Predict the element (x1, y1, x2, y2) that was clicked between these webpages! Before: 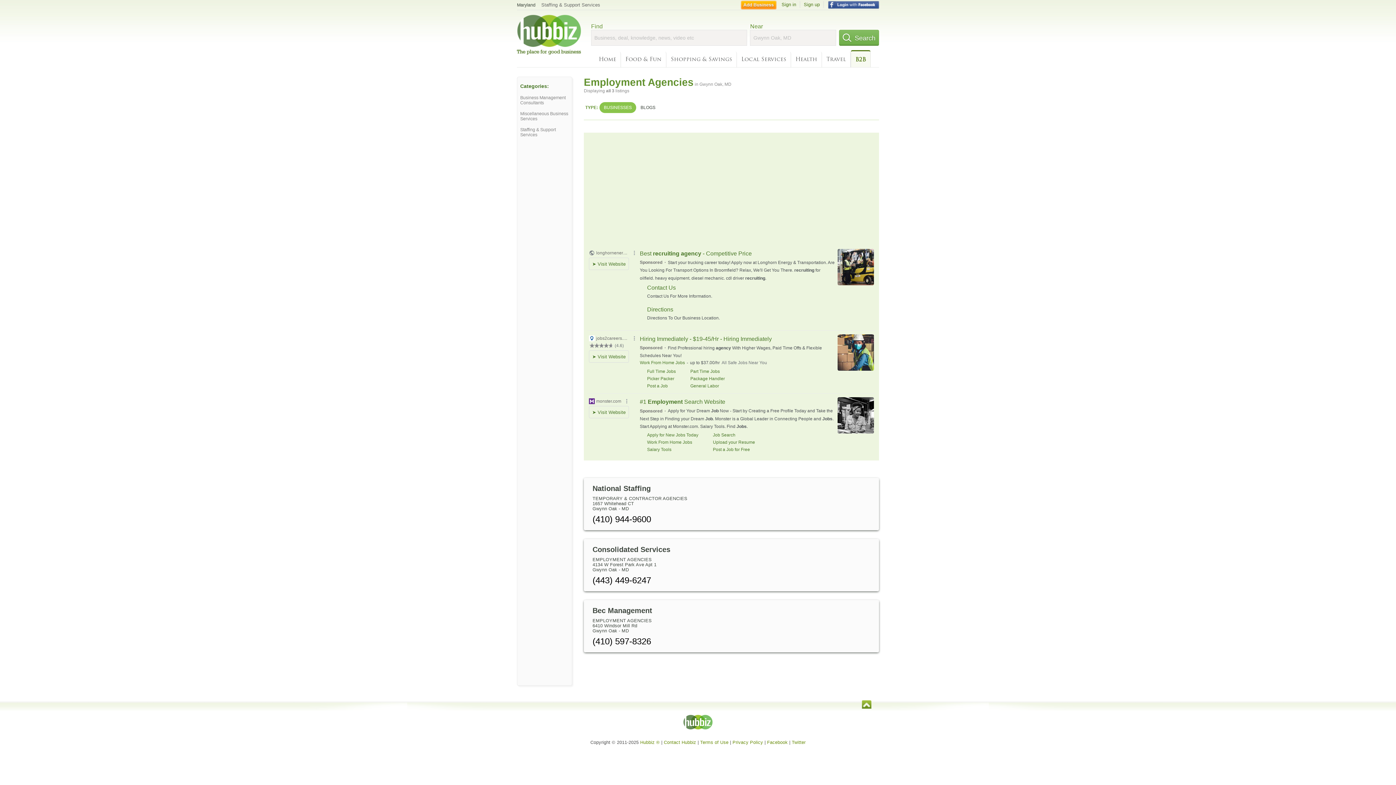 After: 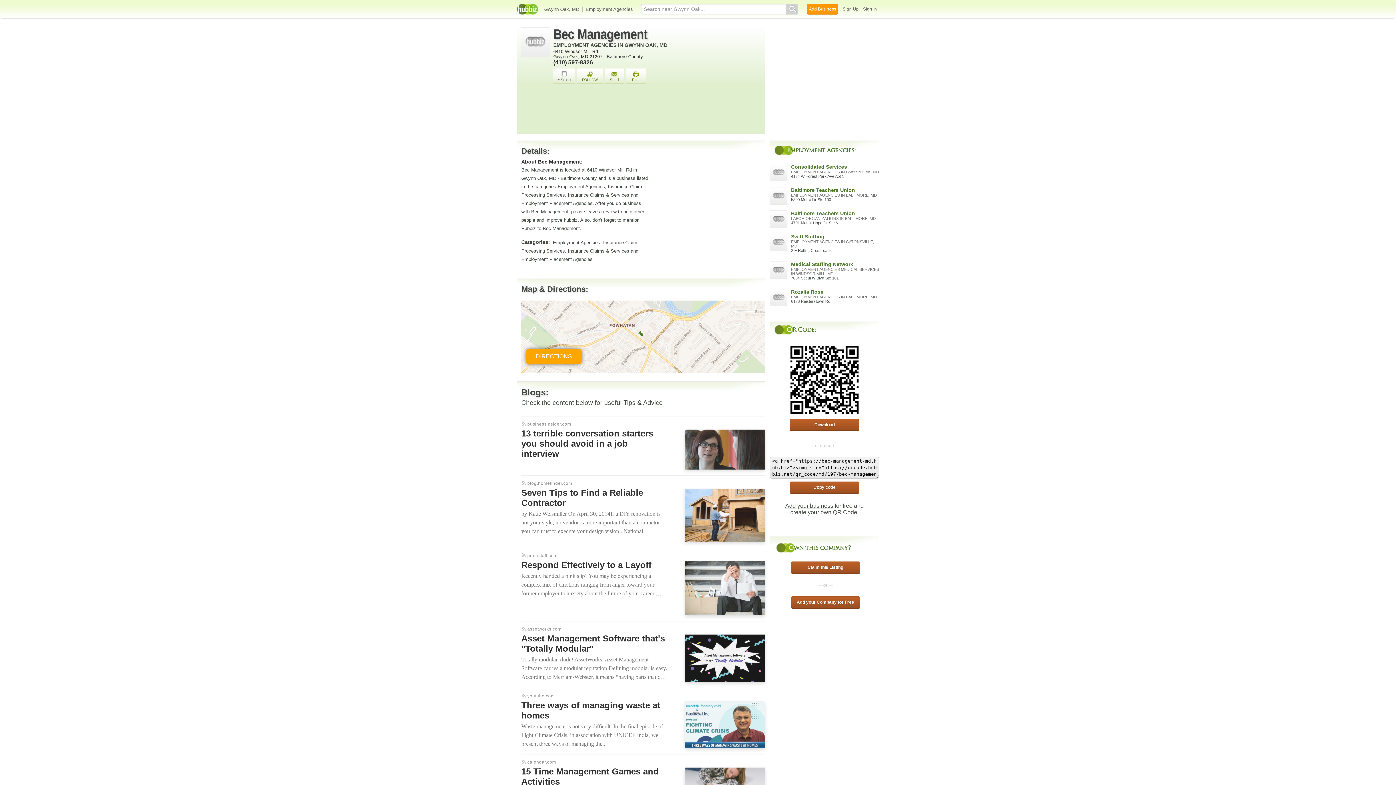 Action: bbox: (592, 606, 652, 614) label: Bec Management